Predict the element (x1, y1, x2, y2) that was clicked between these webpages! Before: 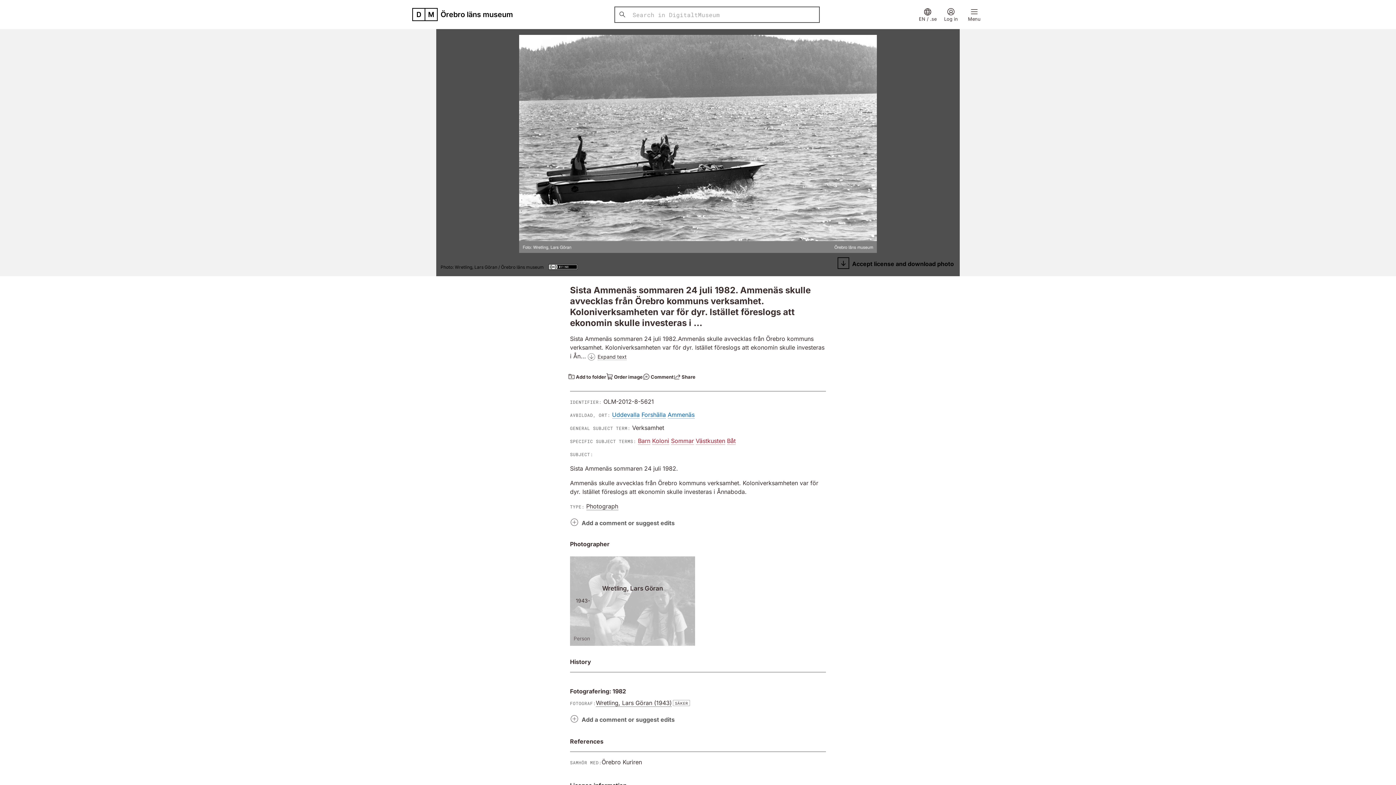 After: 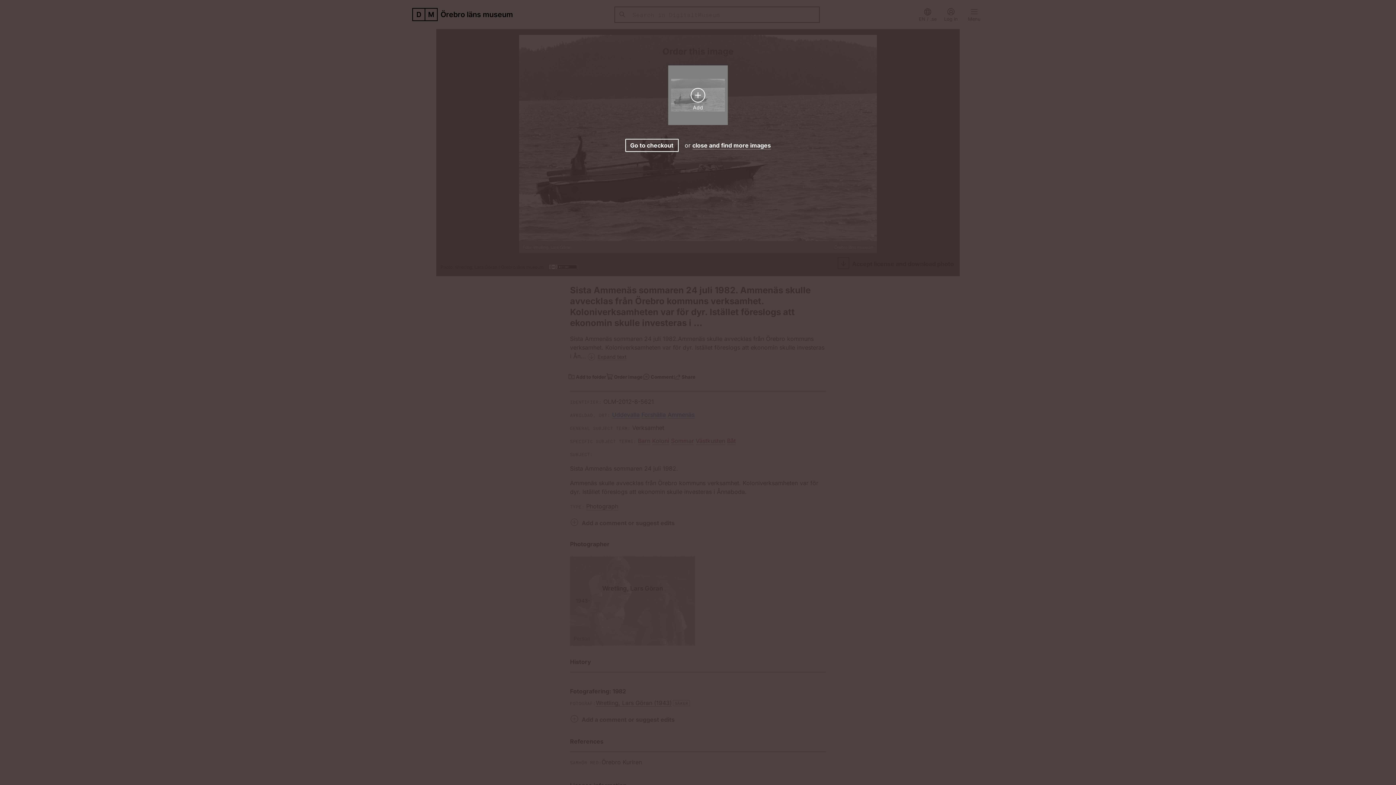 Action: label: Order image bbox: (606, 369, 642, 385)